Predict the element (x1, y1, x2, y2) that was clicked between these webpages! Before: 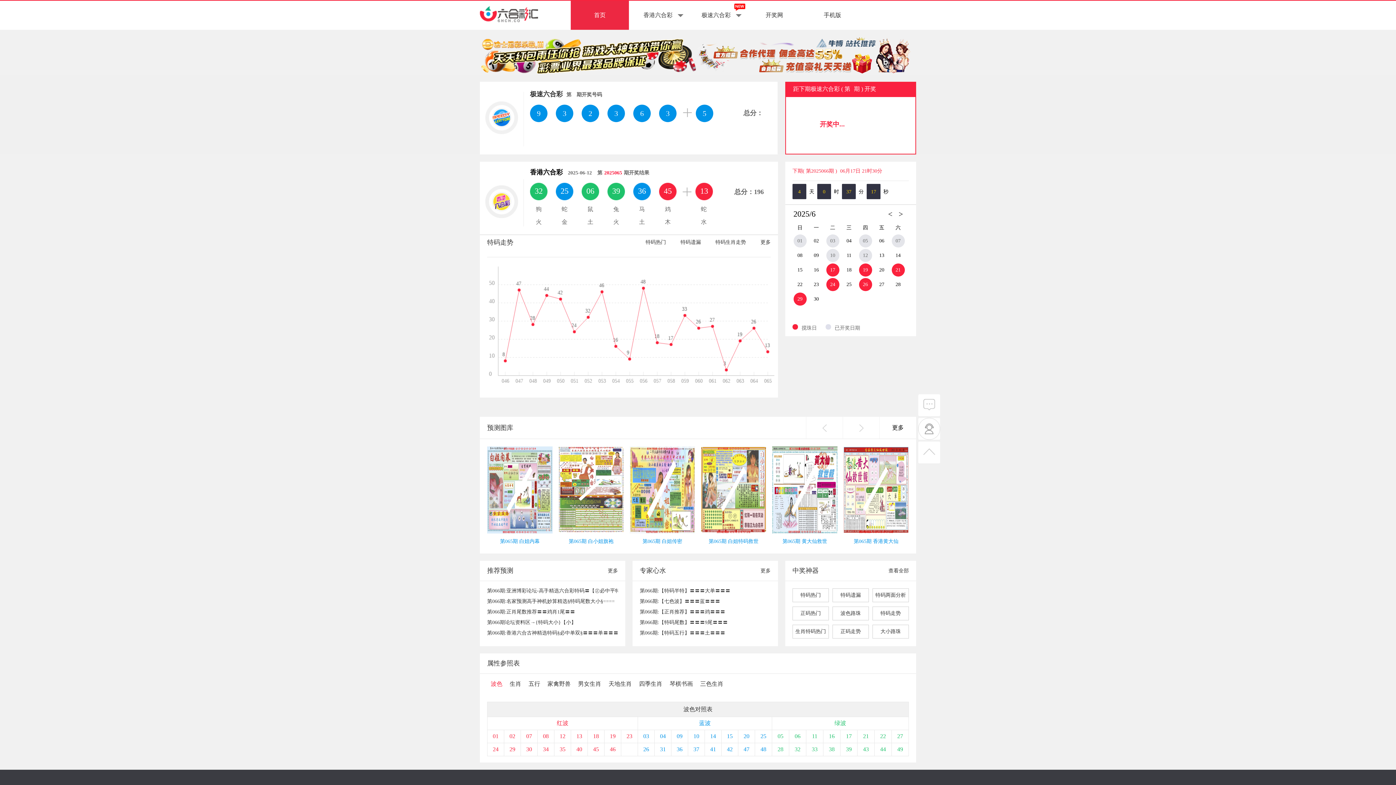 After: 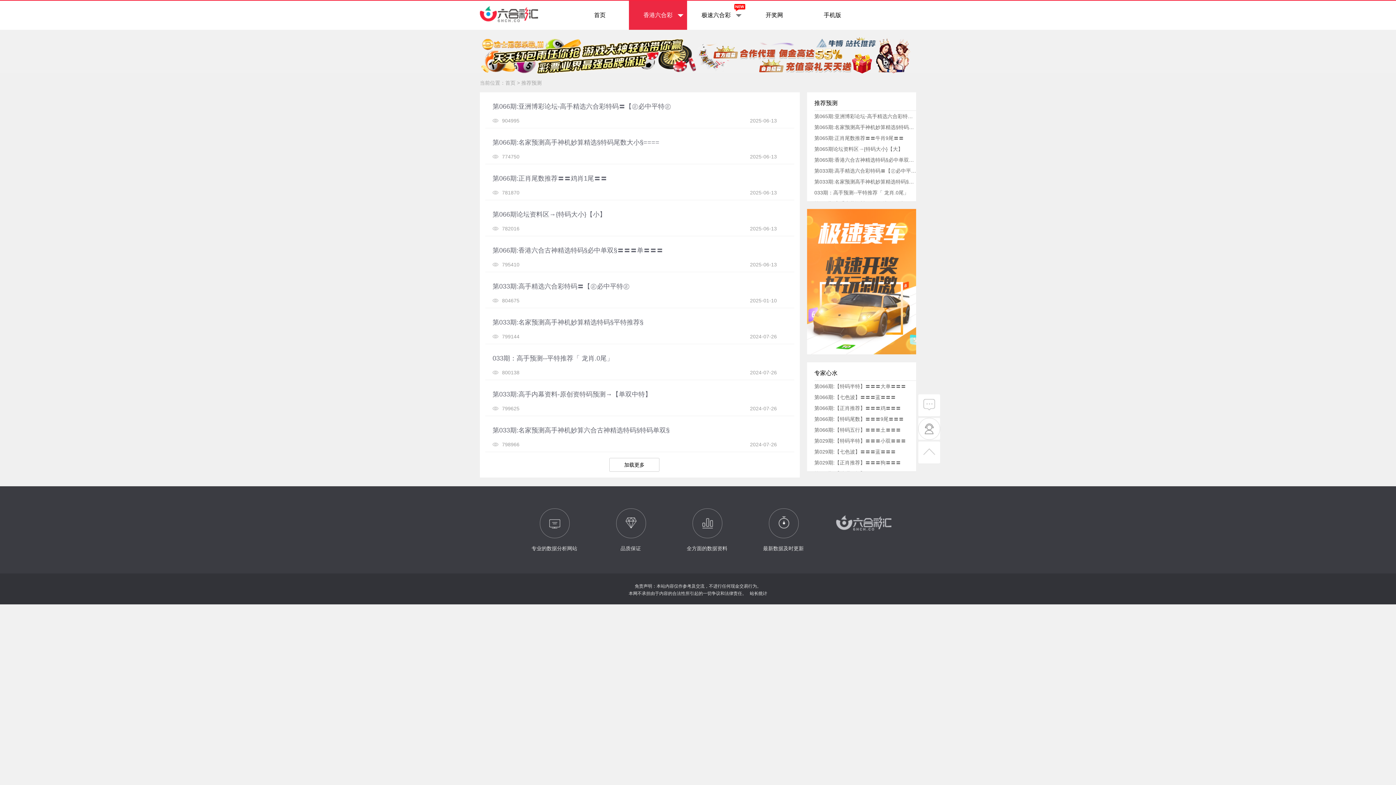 Action: bbox: (608, 561, 618, 581) label: 更多